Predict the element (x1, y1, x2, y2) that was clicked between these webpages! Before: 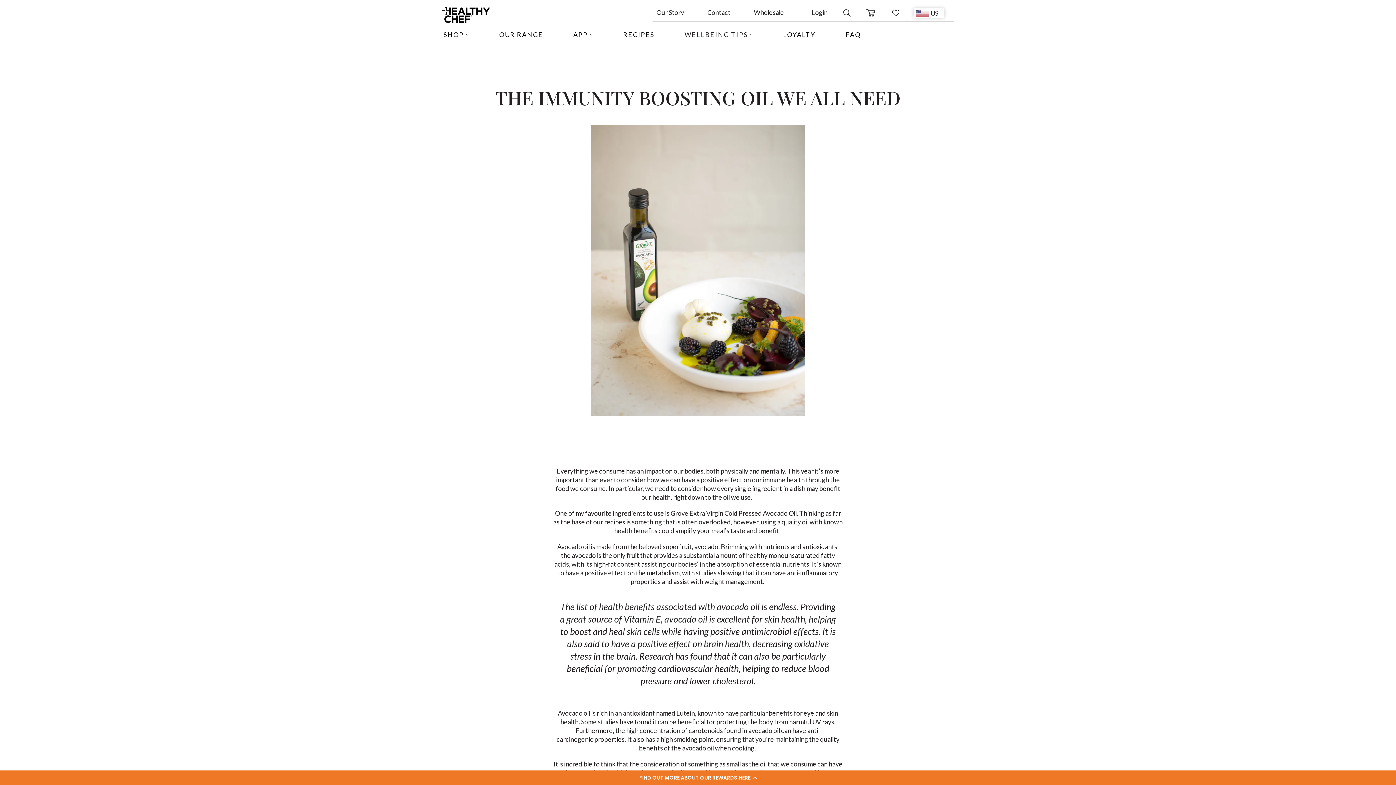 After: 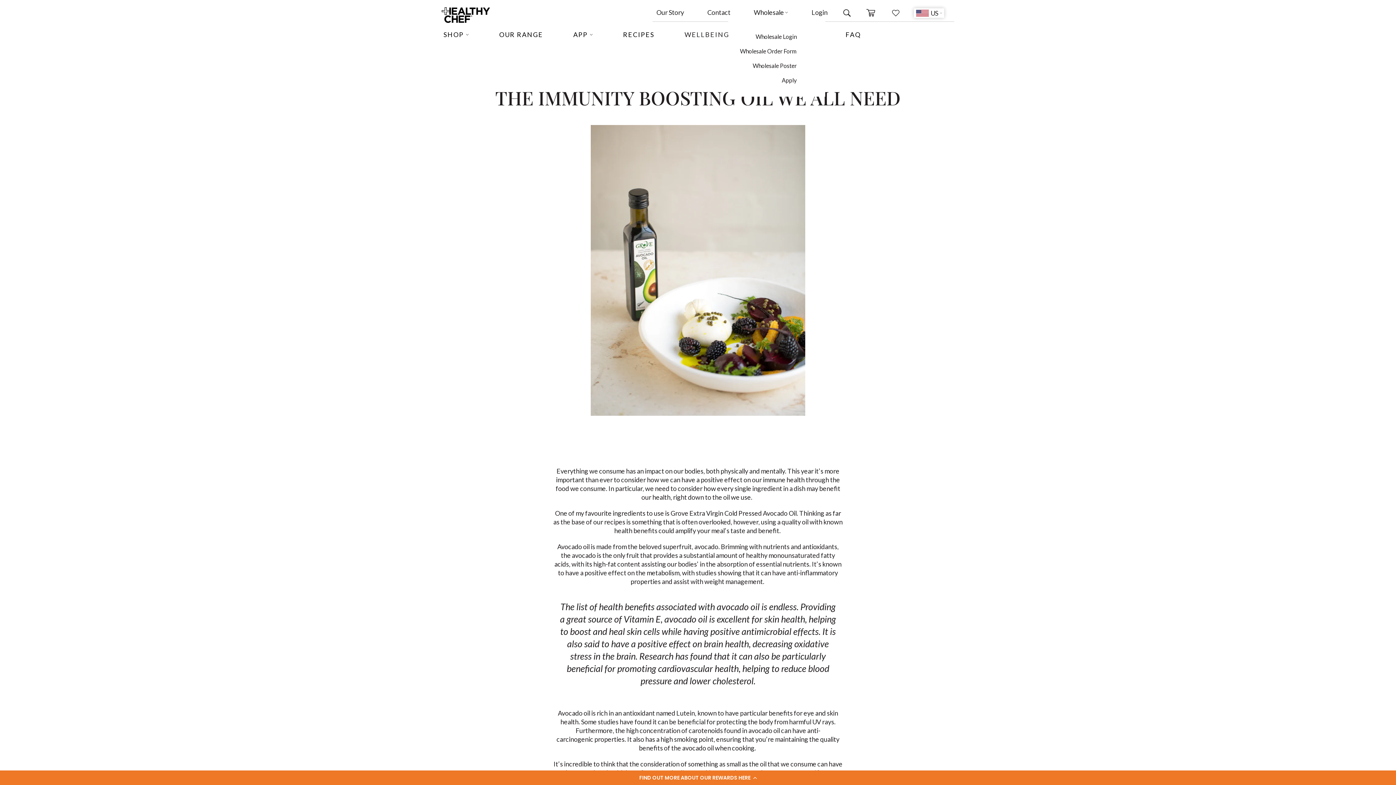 Action: bbox: (753, 8, 788, 16) label: Wholesale 